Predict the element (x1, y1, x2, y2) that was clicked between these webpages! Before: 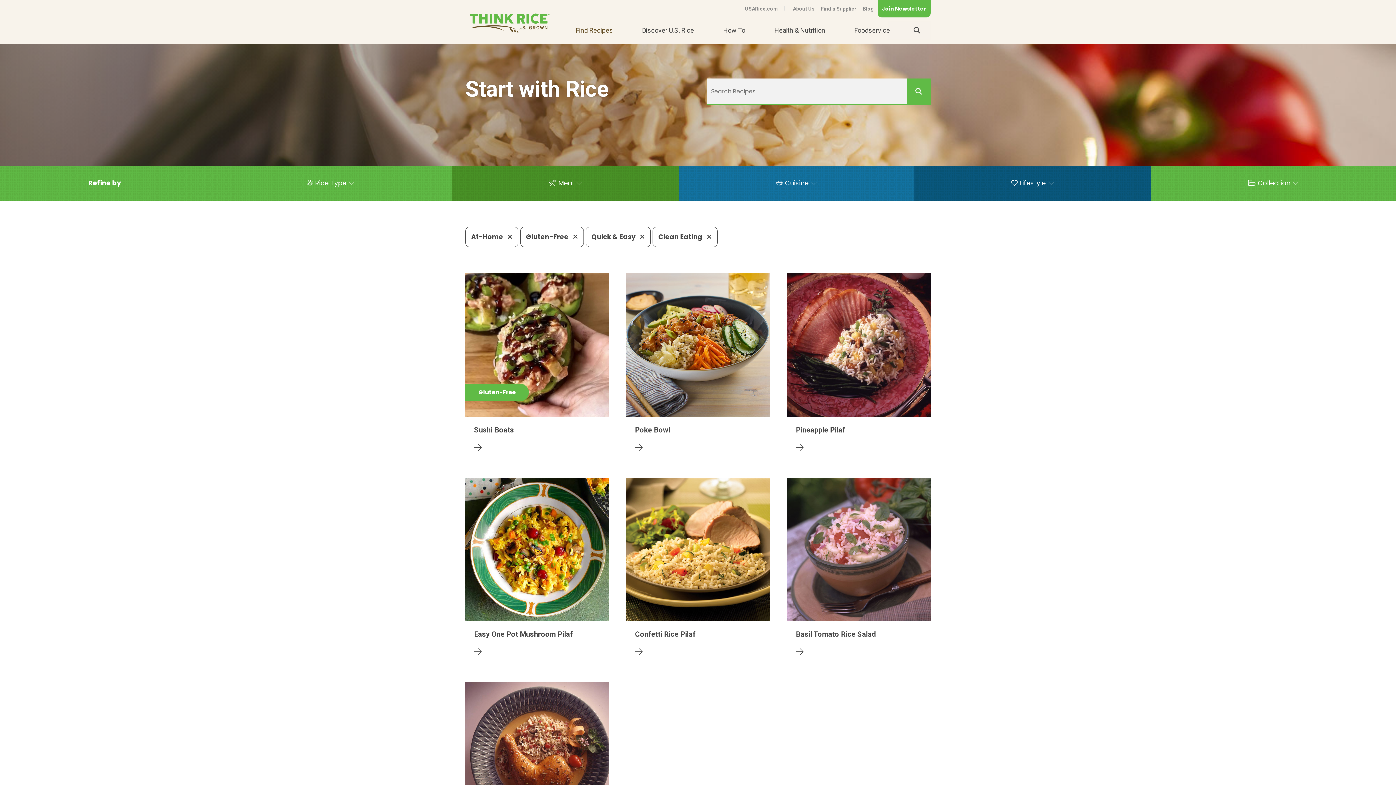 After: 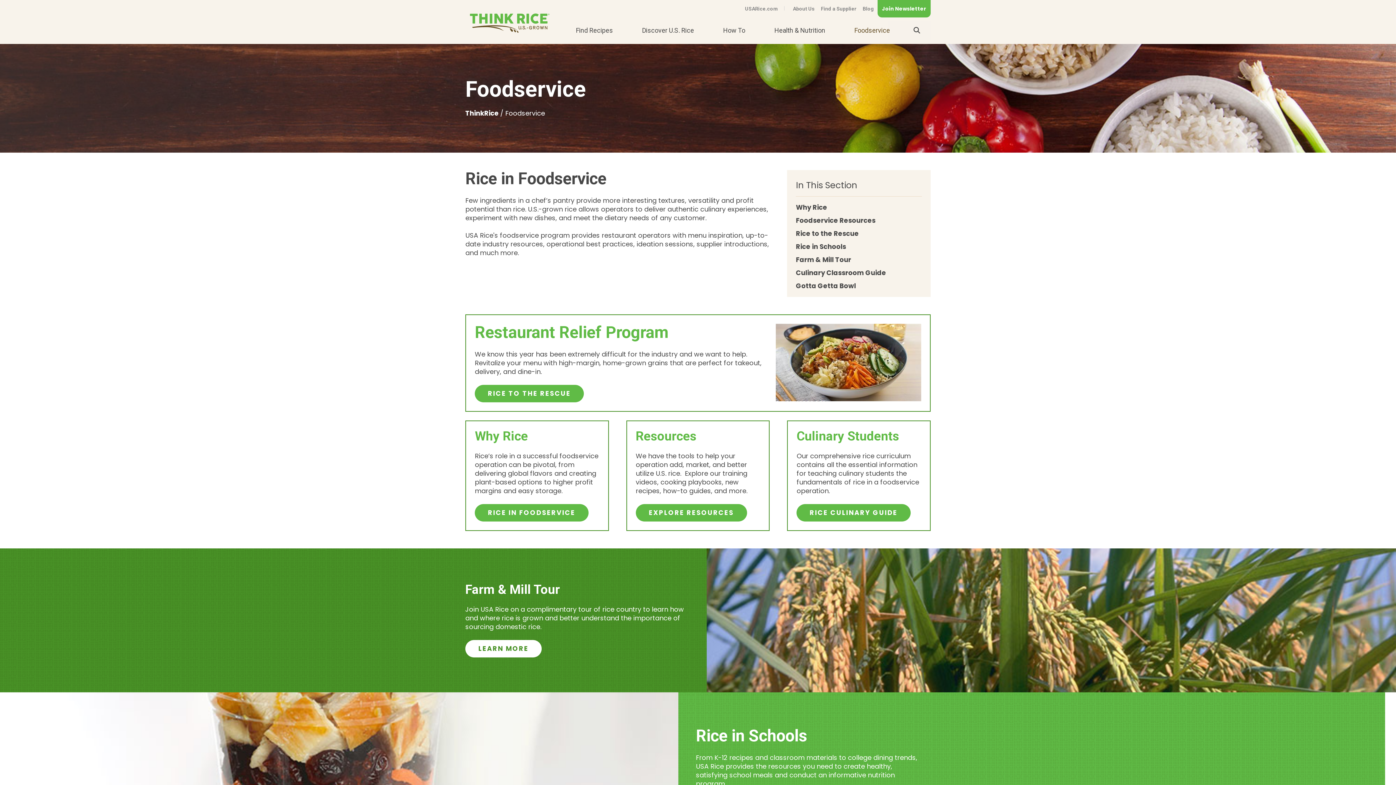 Action: label: Foodservice bbox: (840, 17, 904, 43)